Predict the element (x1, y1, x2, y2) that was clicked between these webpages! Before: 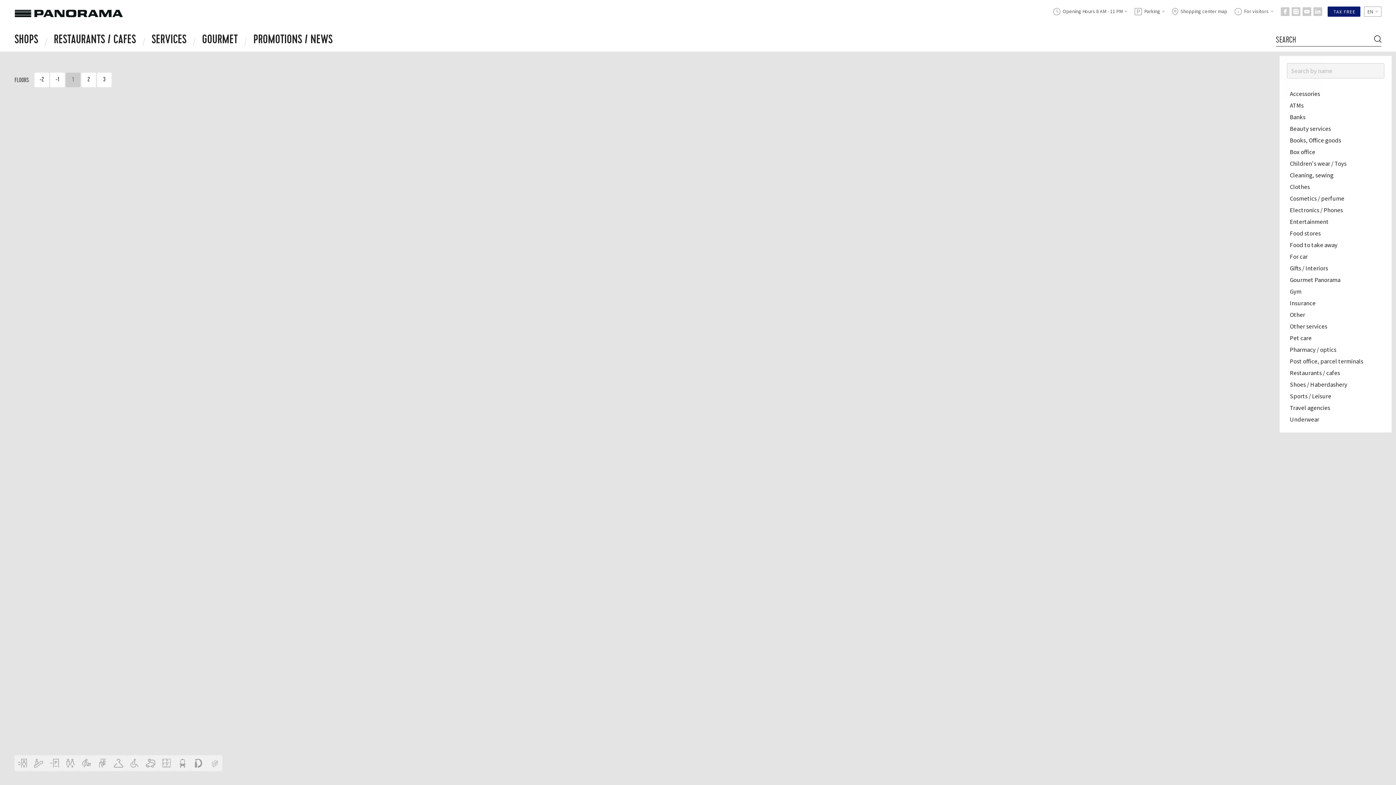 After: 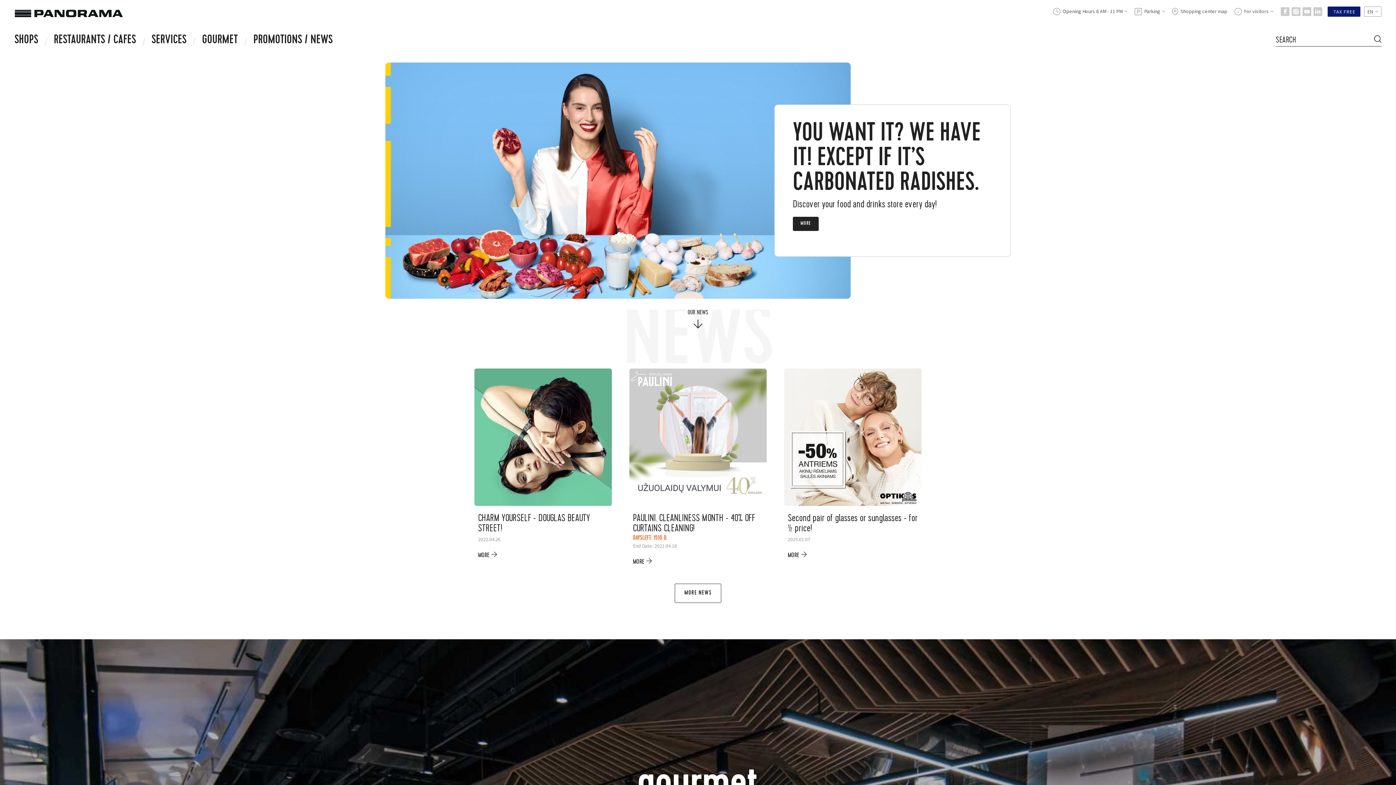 Action: bbox: (14, 9, 123, 17)